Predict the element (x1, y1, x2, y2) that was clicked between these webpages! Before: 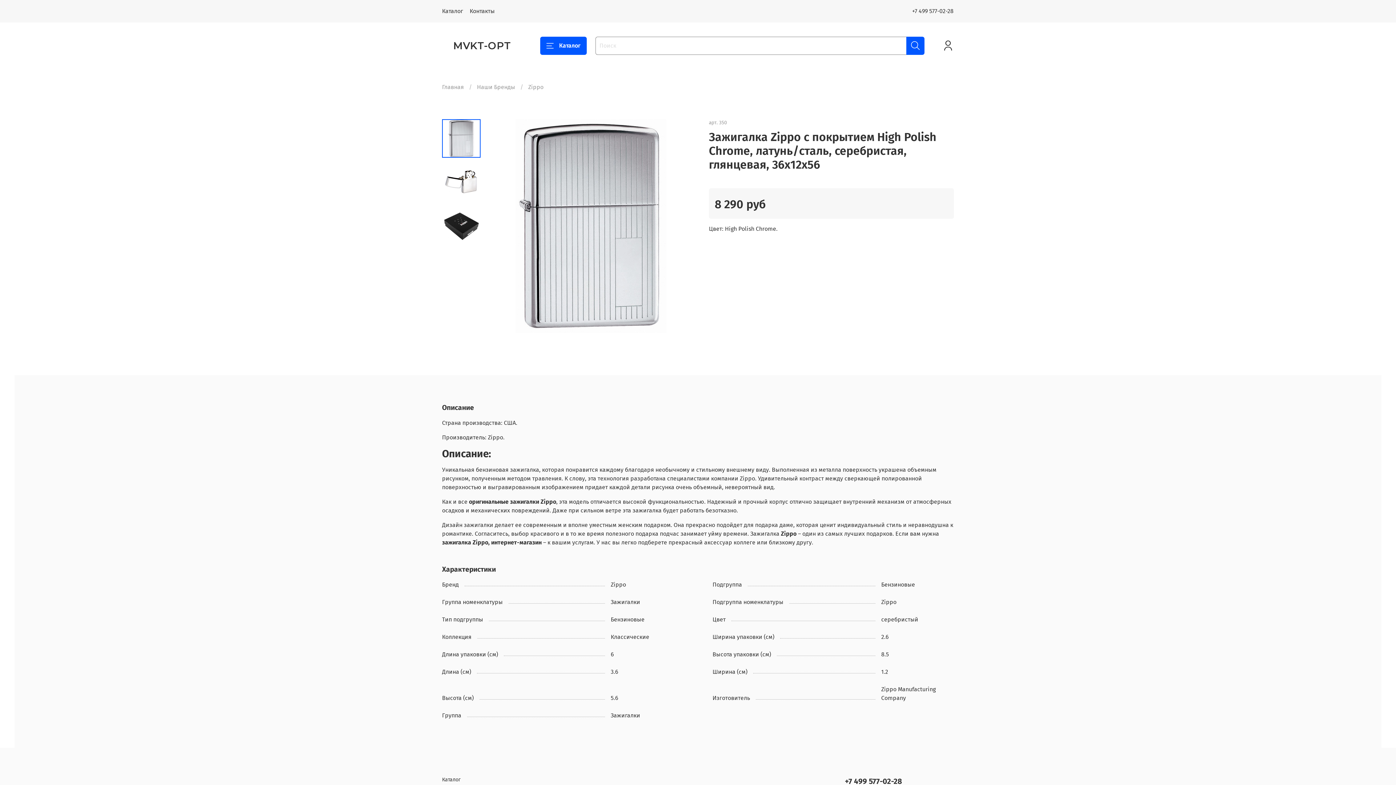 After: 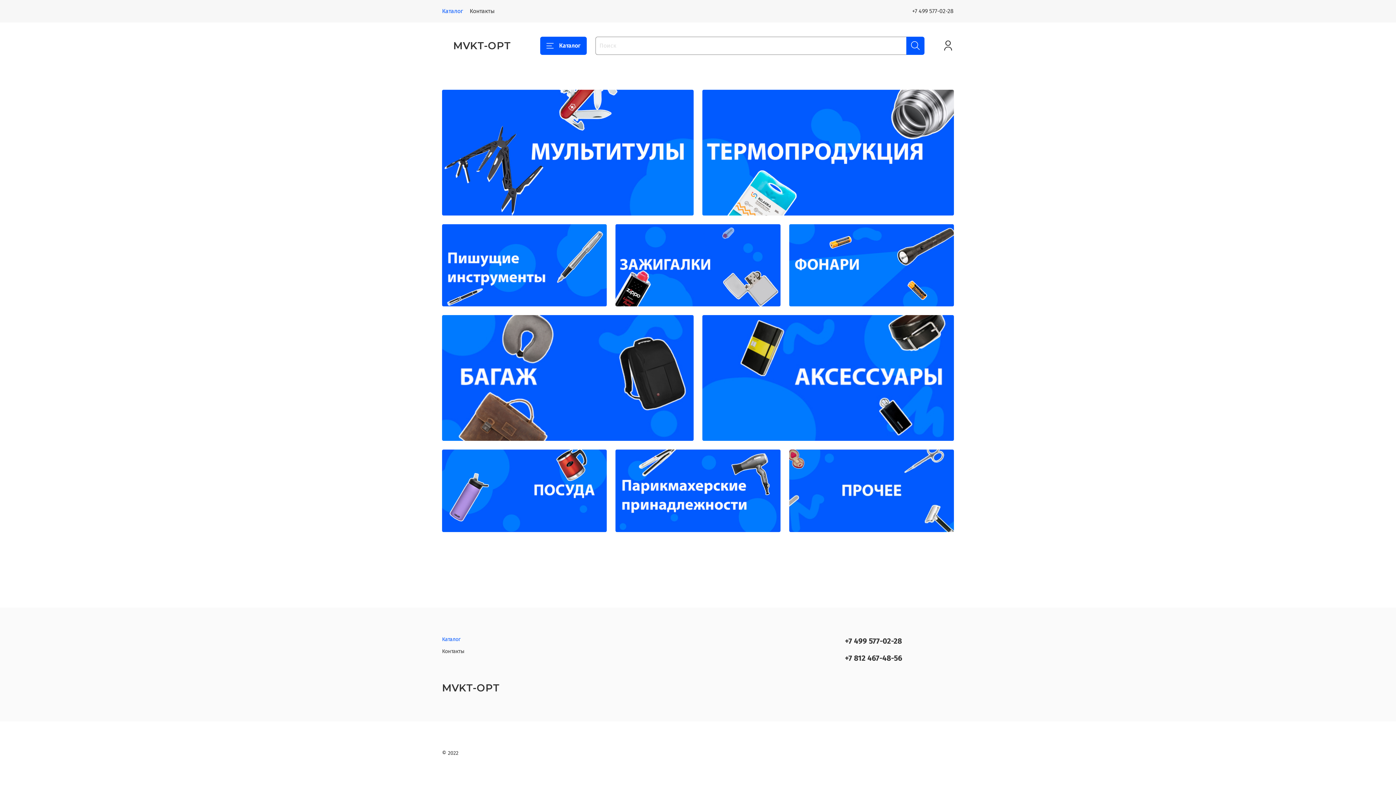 Action: label: Главная bbox: (442, 83, 464, 90)